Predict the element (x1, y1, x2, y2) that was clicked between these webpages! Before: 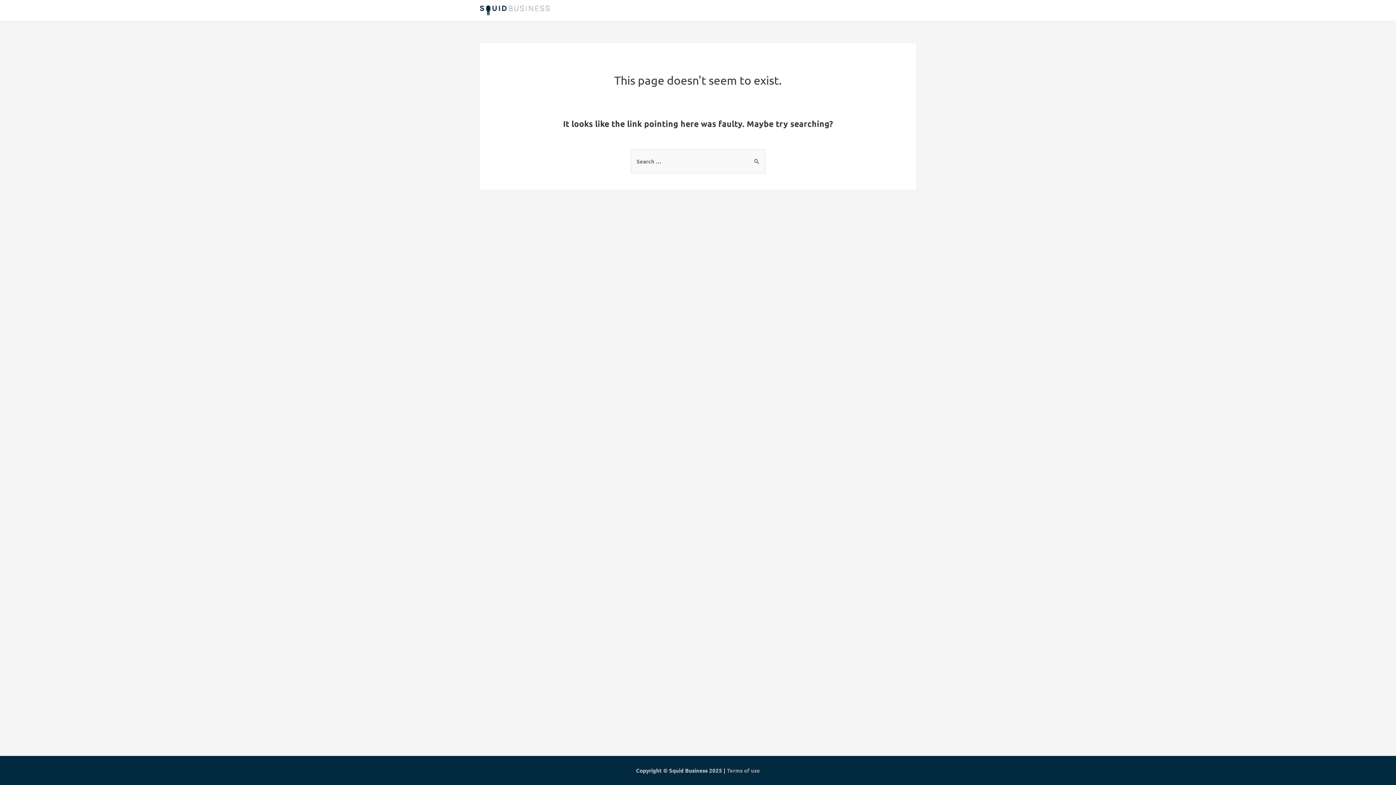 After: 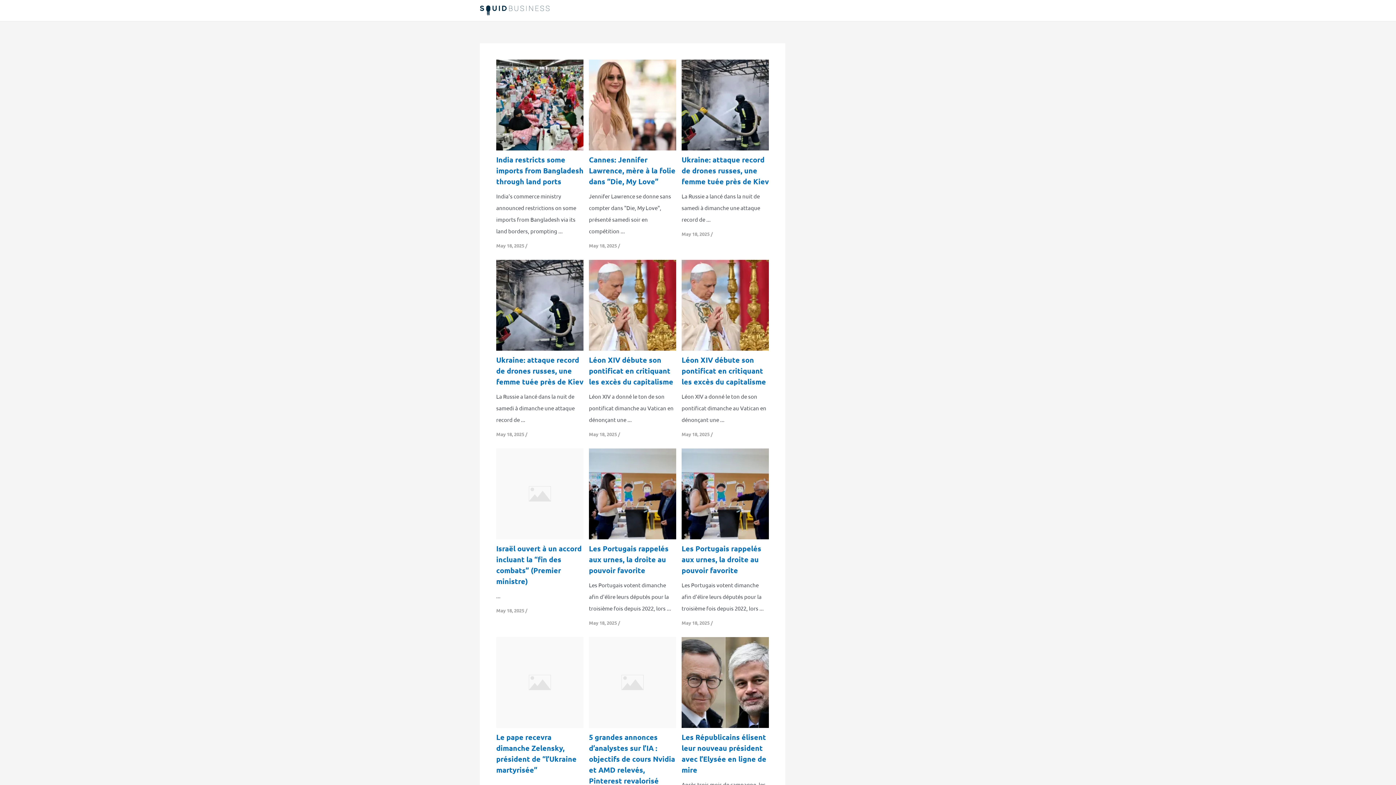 Action: bbox: (480, 6, 551, 13)